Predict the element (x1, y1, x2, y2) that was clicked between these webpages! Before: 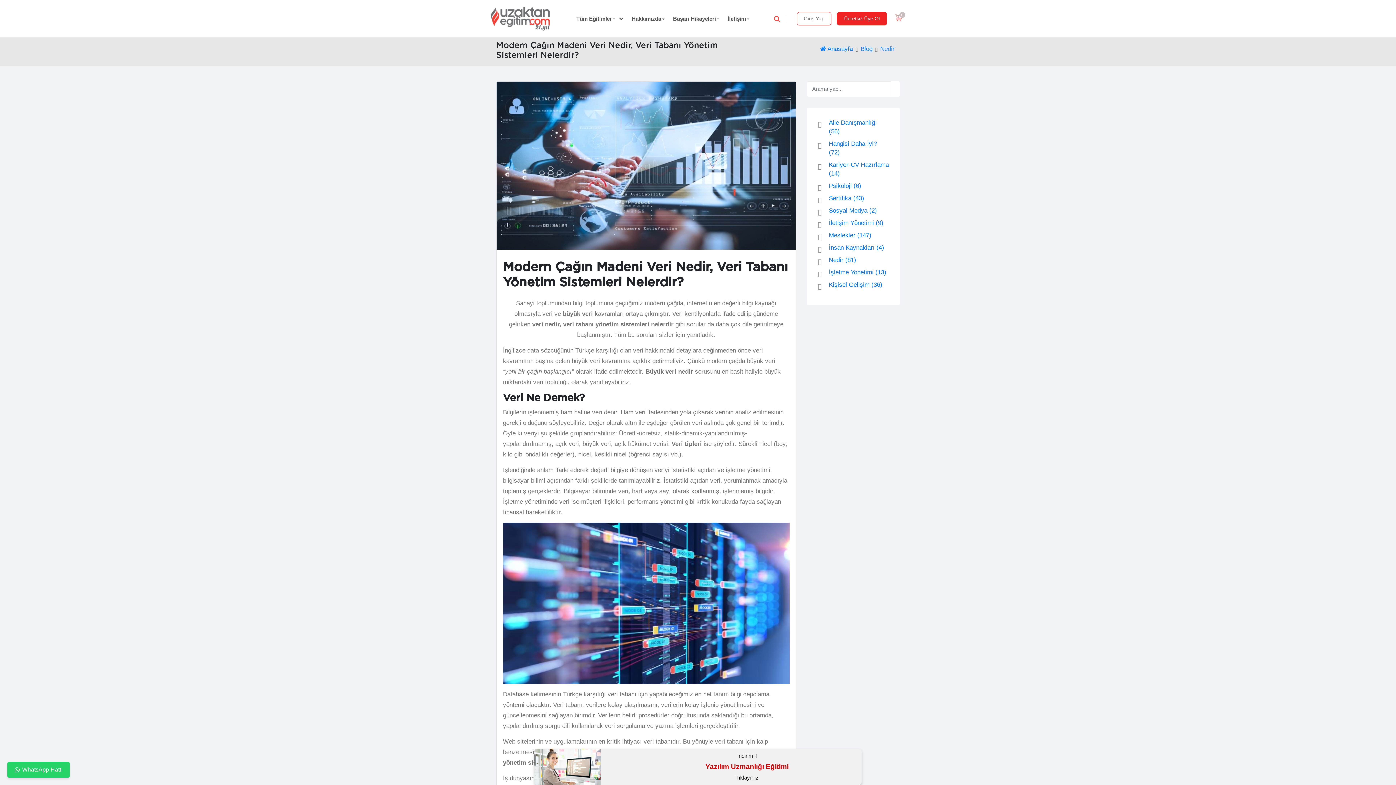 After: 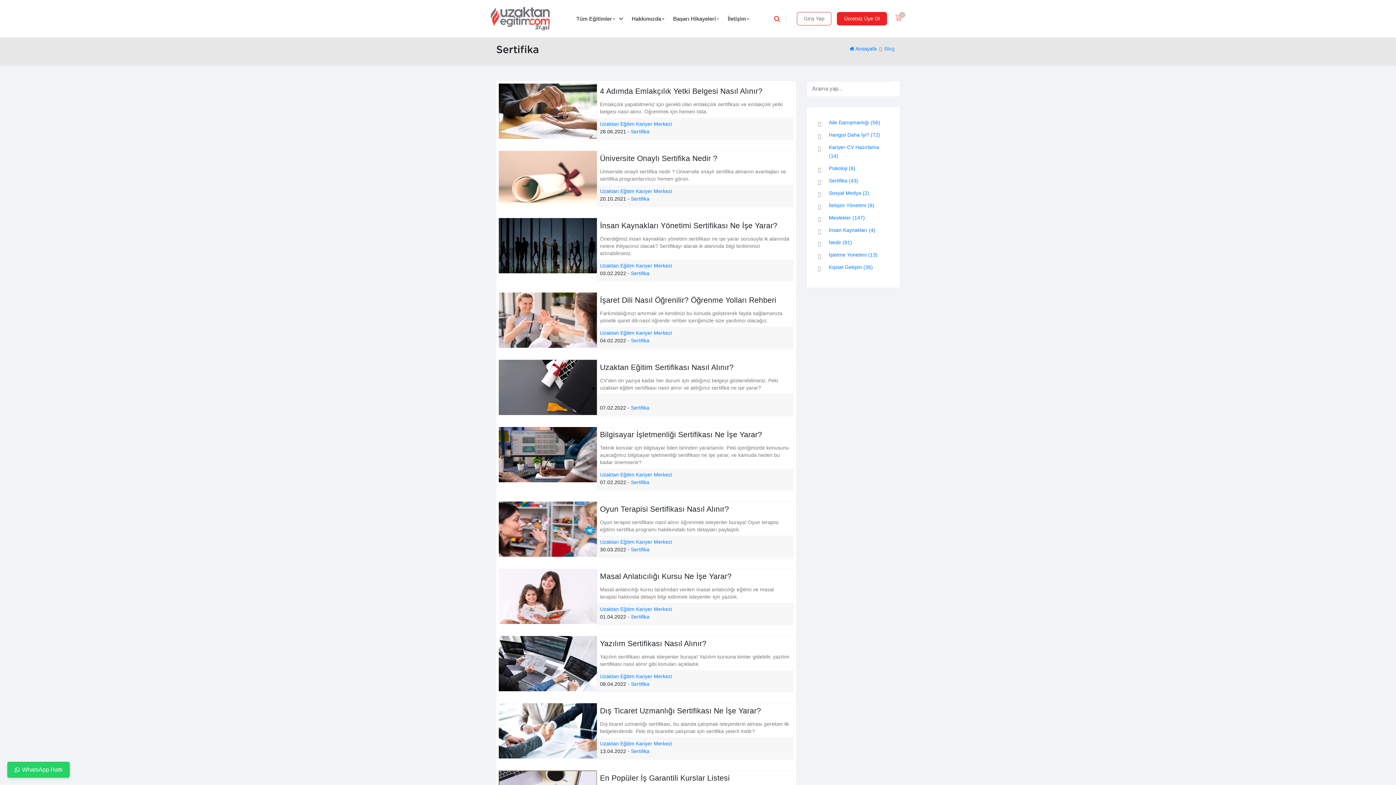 Action: label: Sertifika (43) bbox: (829, 194, 864, 201)